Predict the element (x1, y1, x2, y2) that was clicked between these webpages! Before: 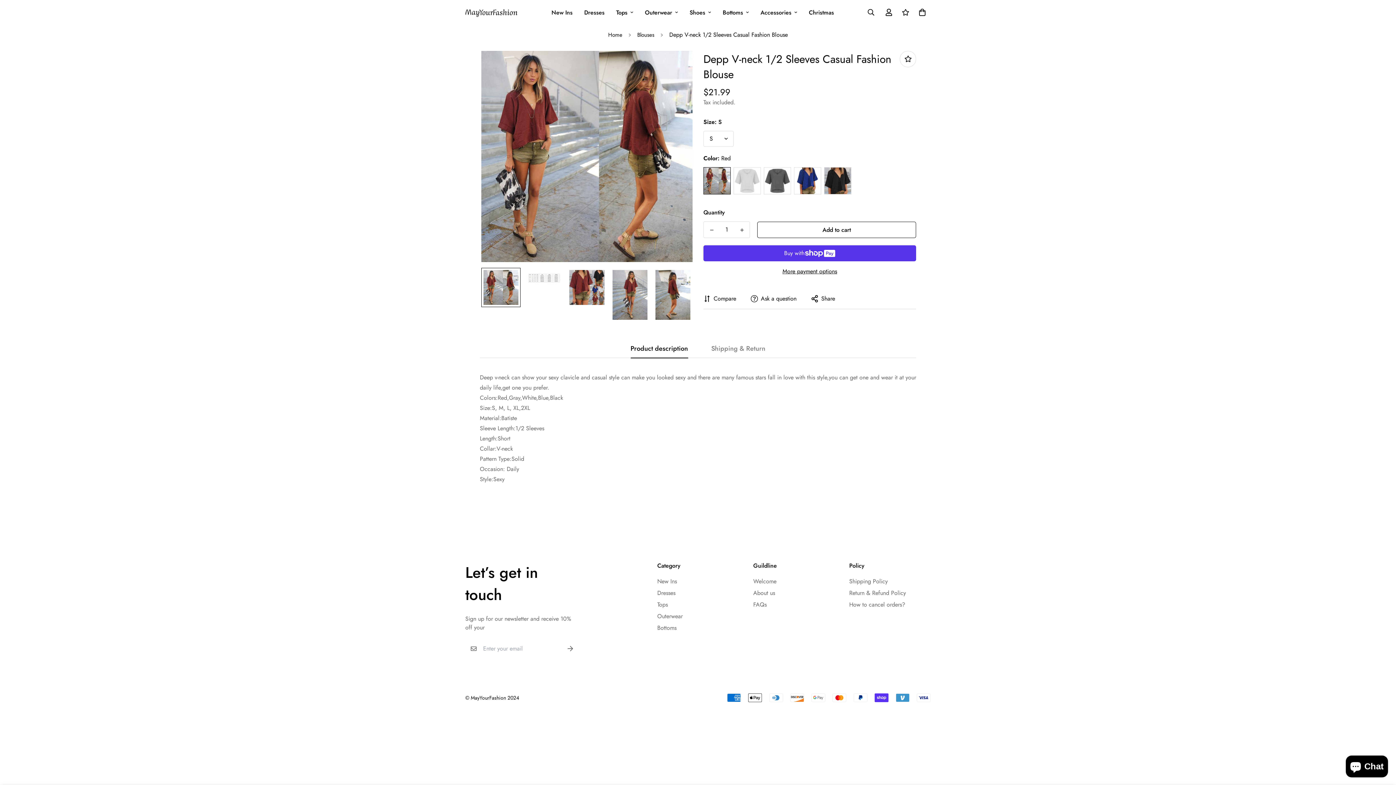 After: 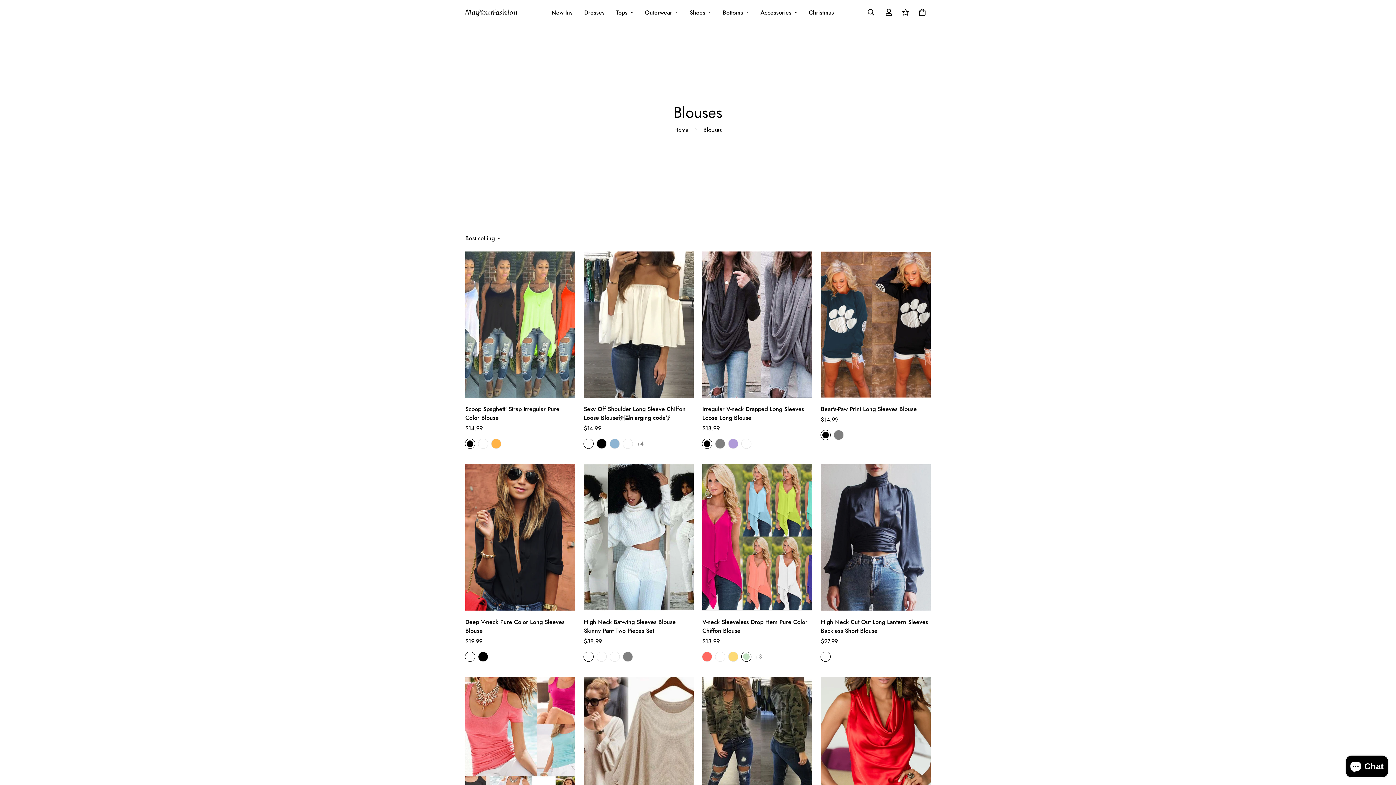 Action: bbox: (631, 28, 660, 41) label: Blouses